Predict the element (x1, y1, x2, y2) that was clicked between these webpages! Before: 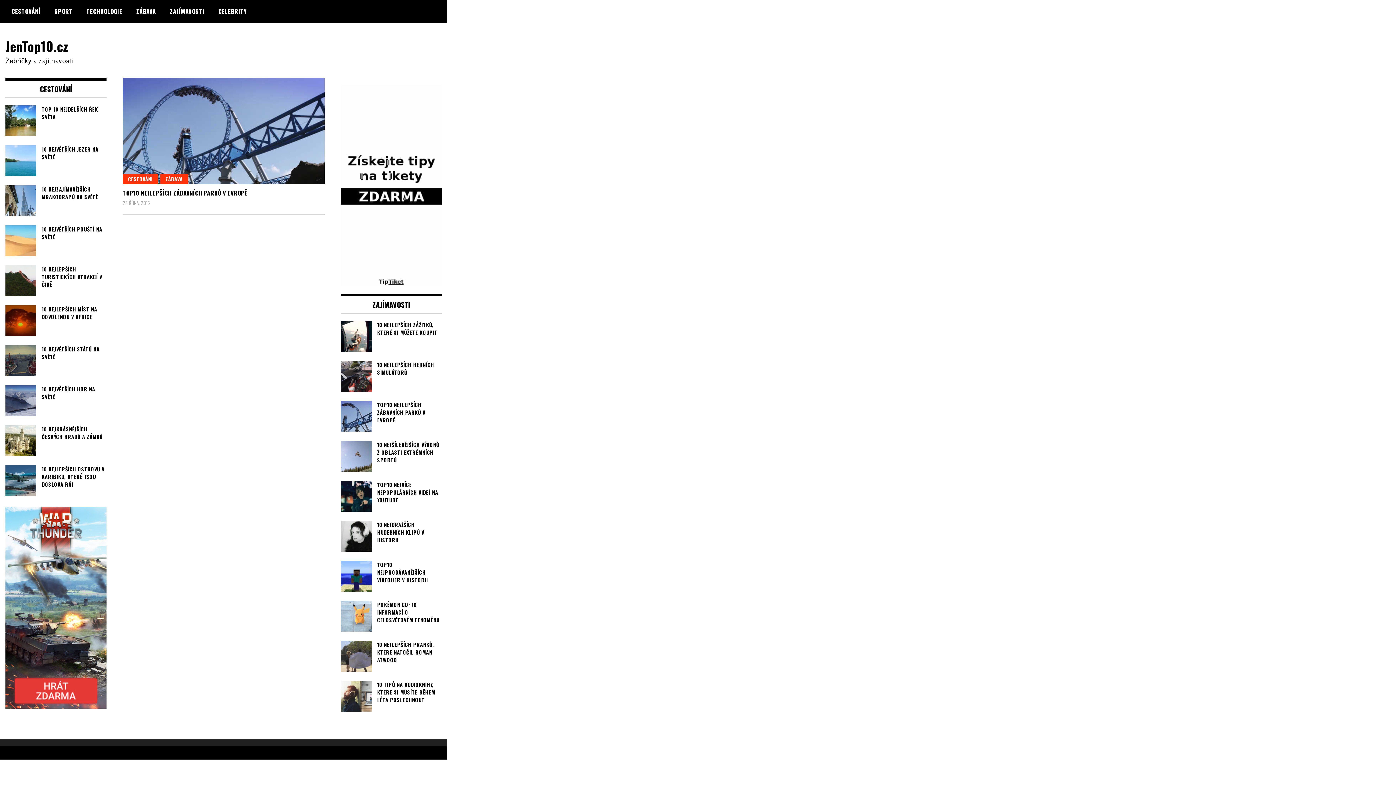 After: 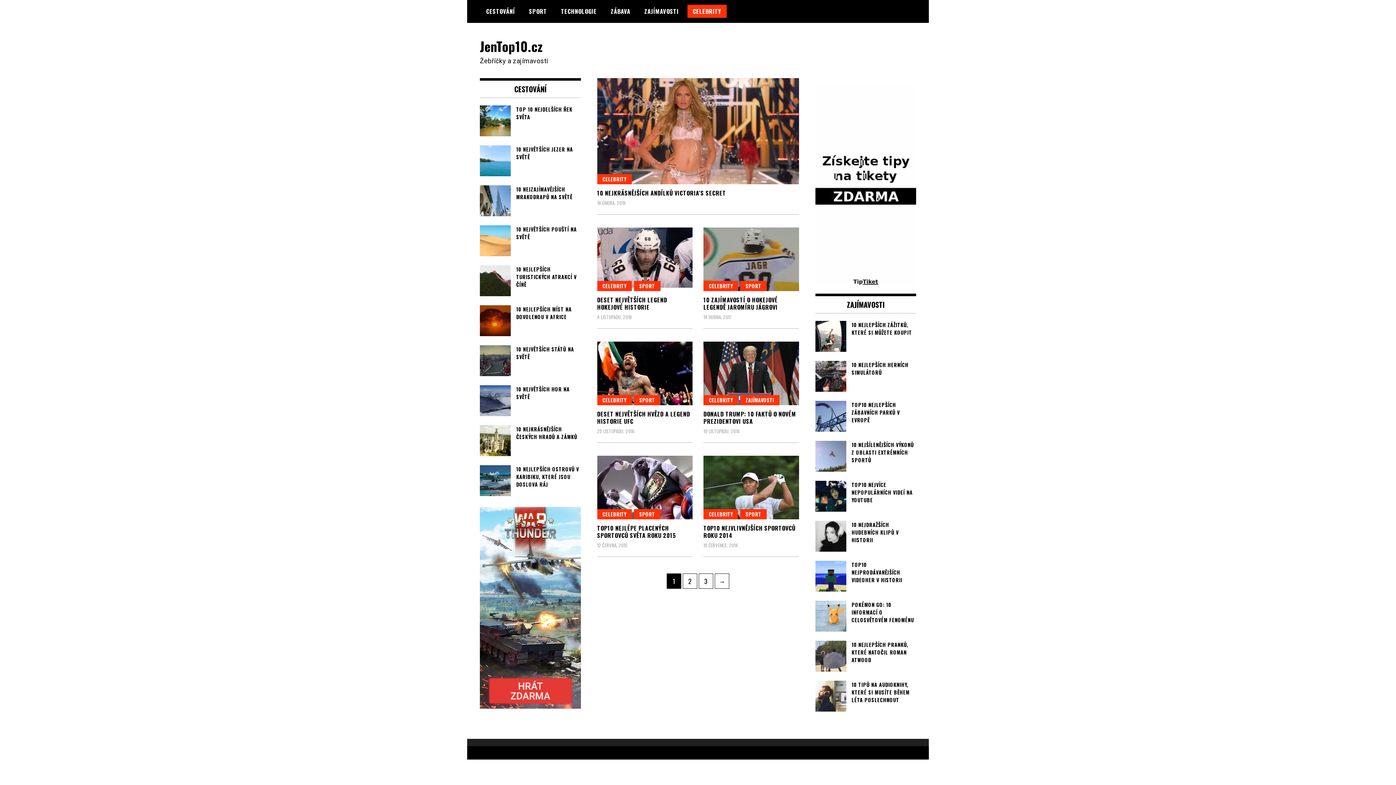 Action: label: CELEBRITY bbox: (212, 4, 252, 17)